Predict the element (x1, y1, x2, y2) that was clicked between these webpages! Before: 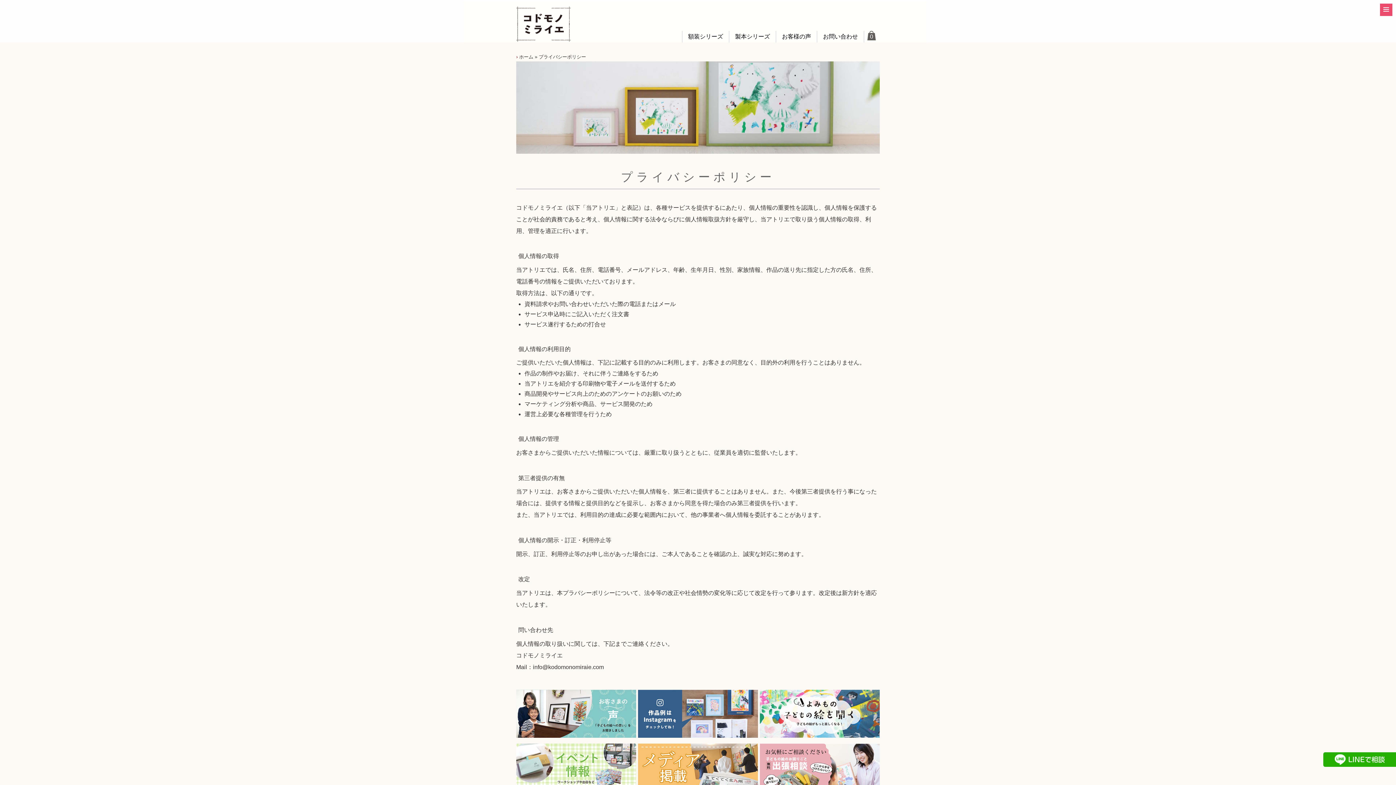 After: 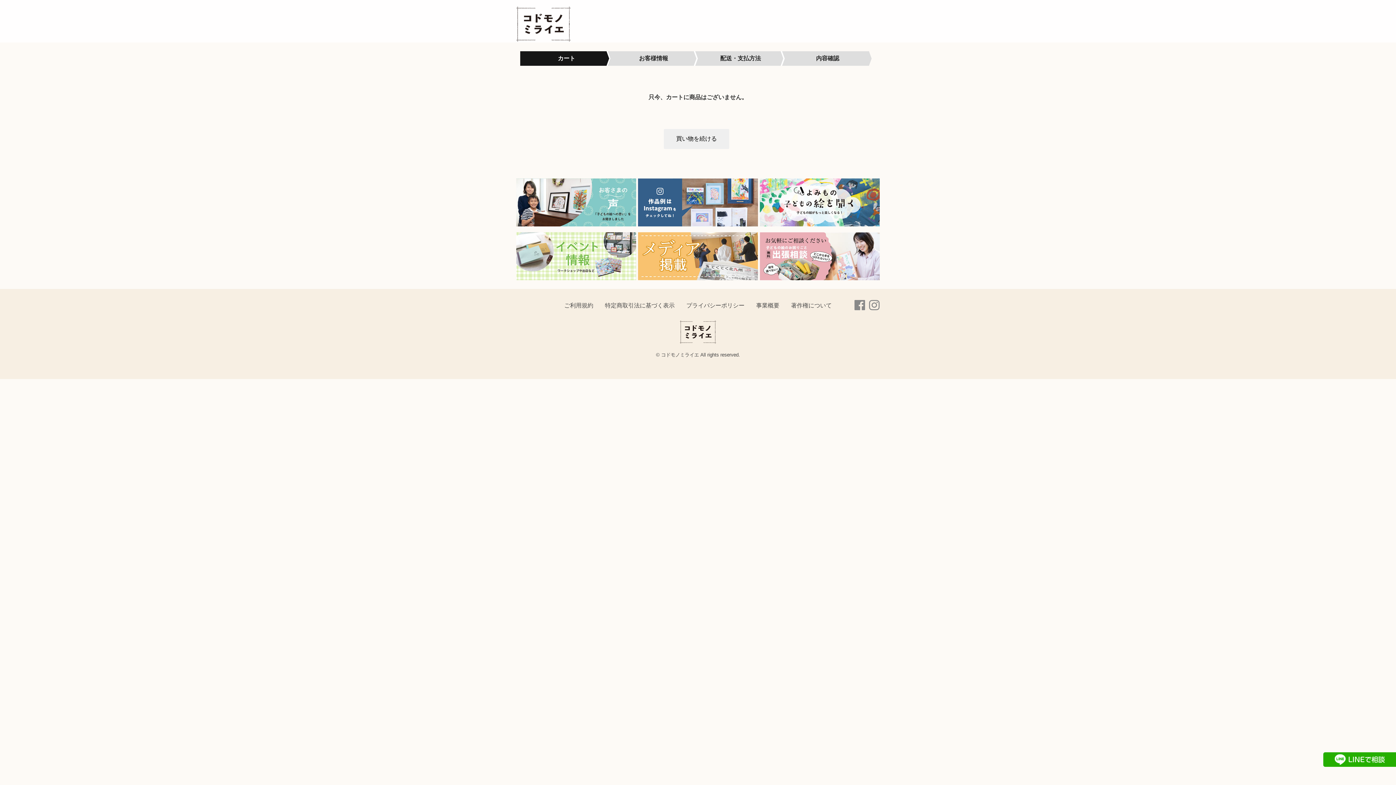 Action: bbox: (864, 30, 879, 42) label: 0